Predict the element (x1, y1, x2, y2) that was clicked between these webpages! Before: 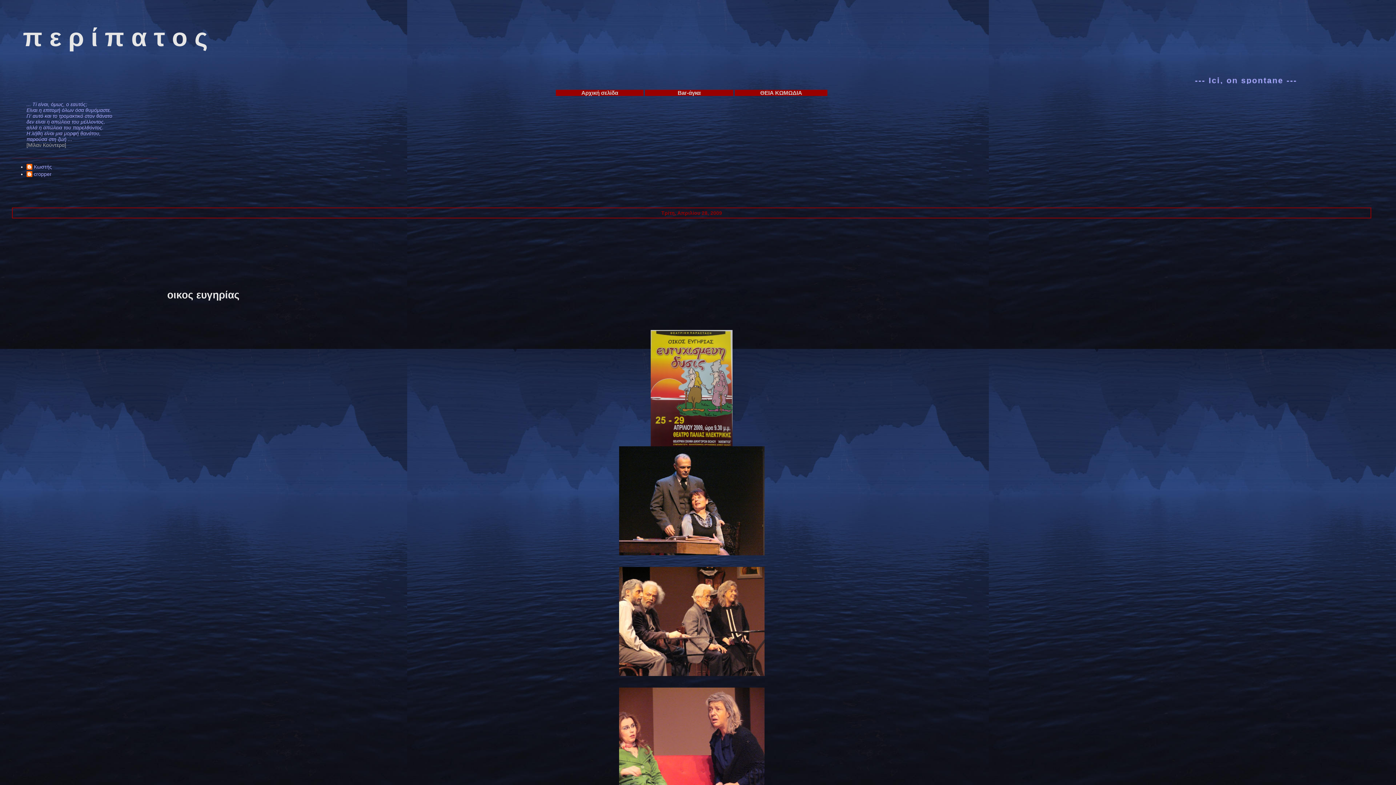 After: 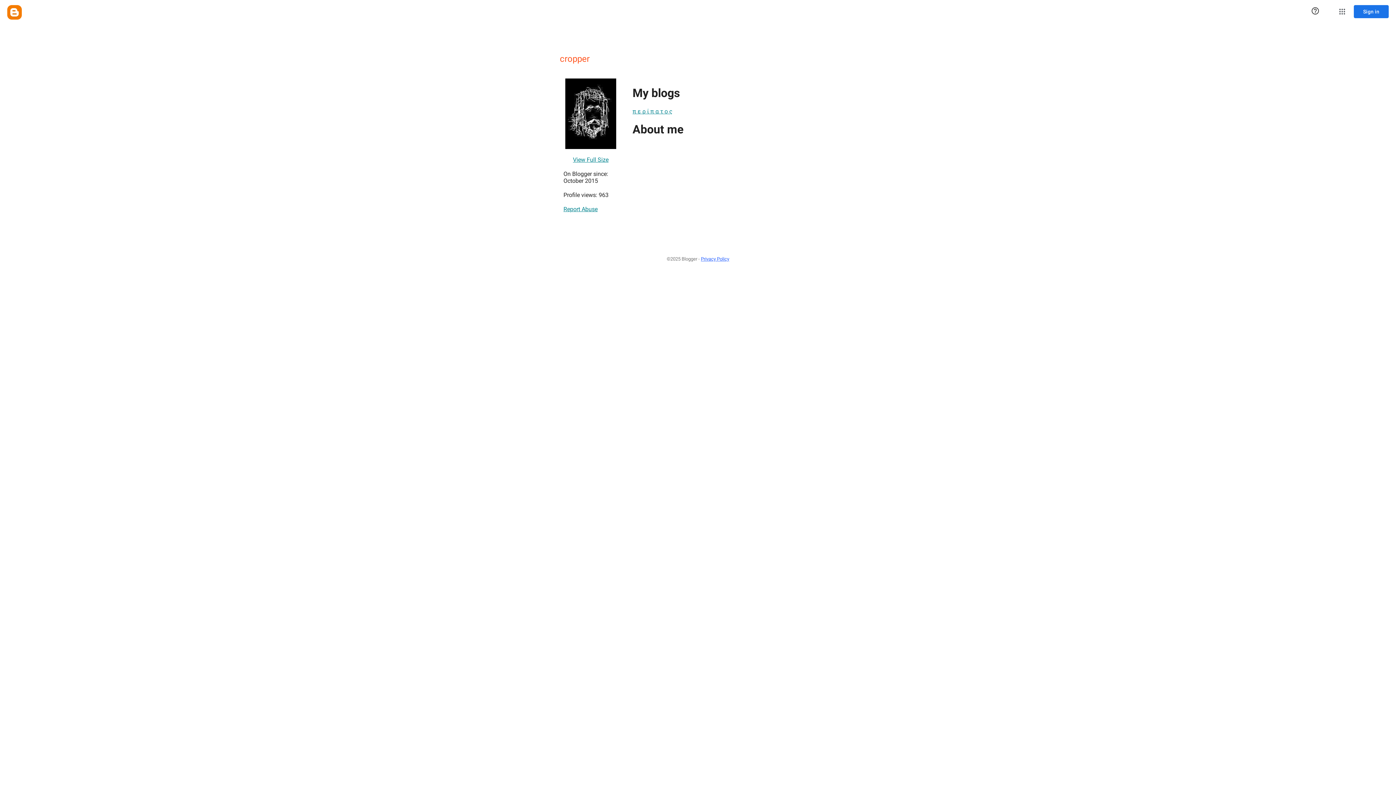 Action: bbox: (26, 171, 51, 178) label: cropper